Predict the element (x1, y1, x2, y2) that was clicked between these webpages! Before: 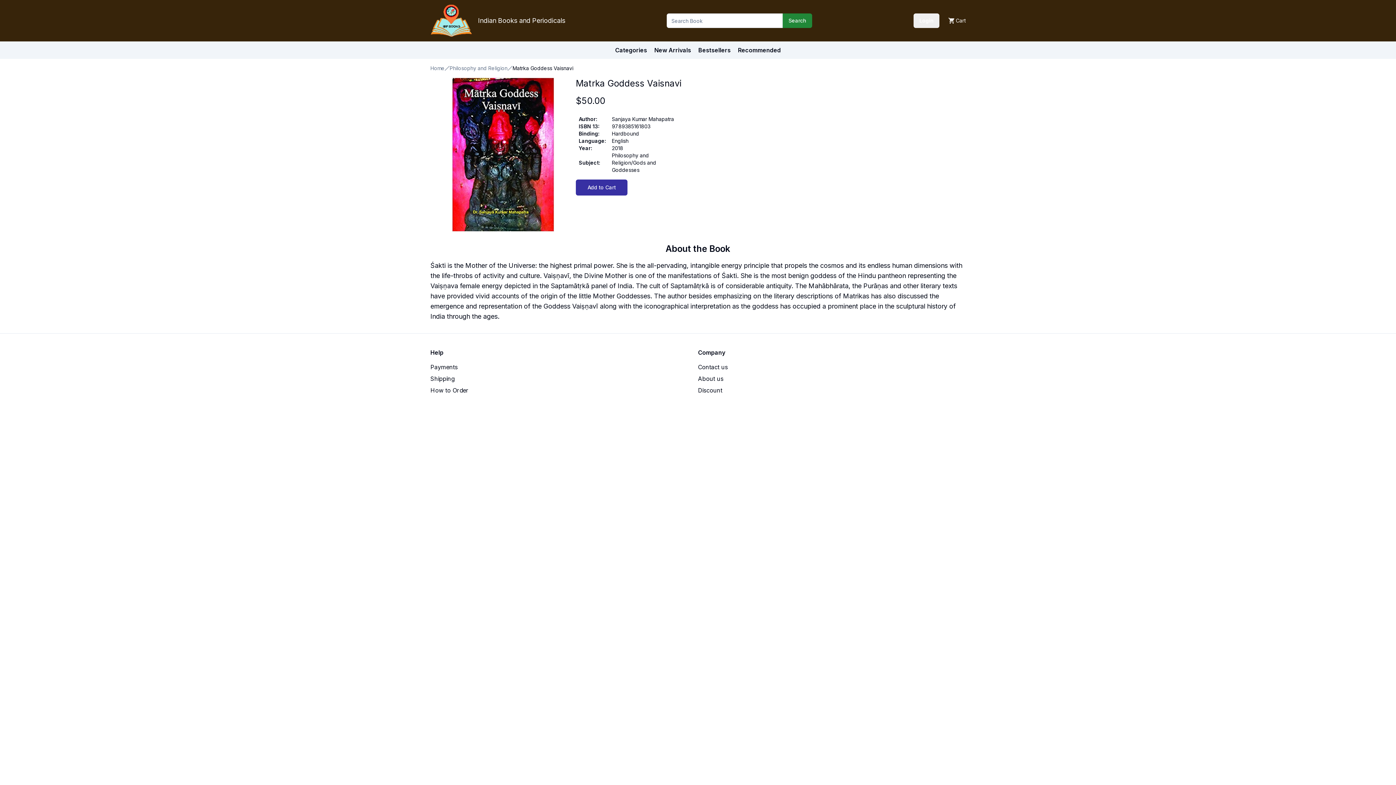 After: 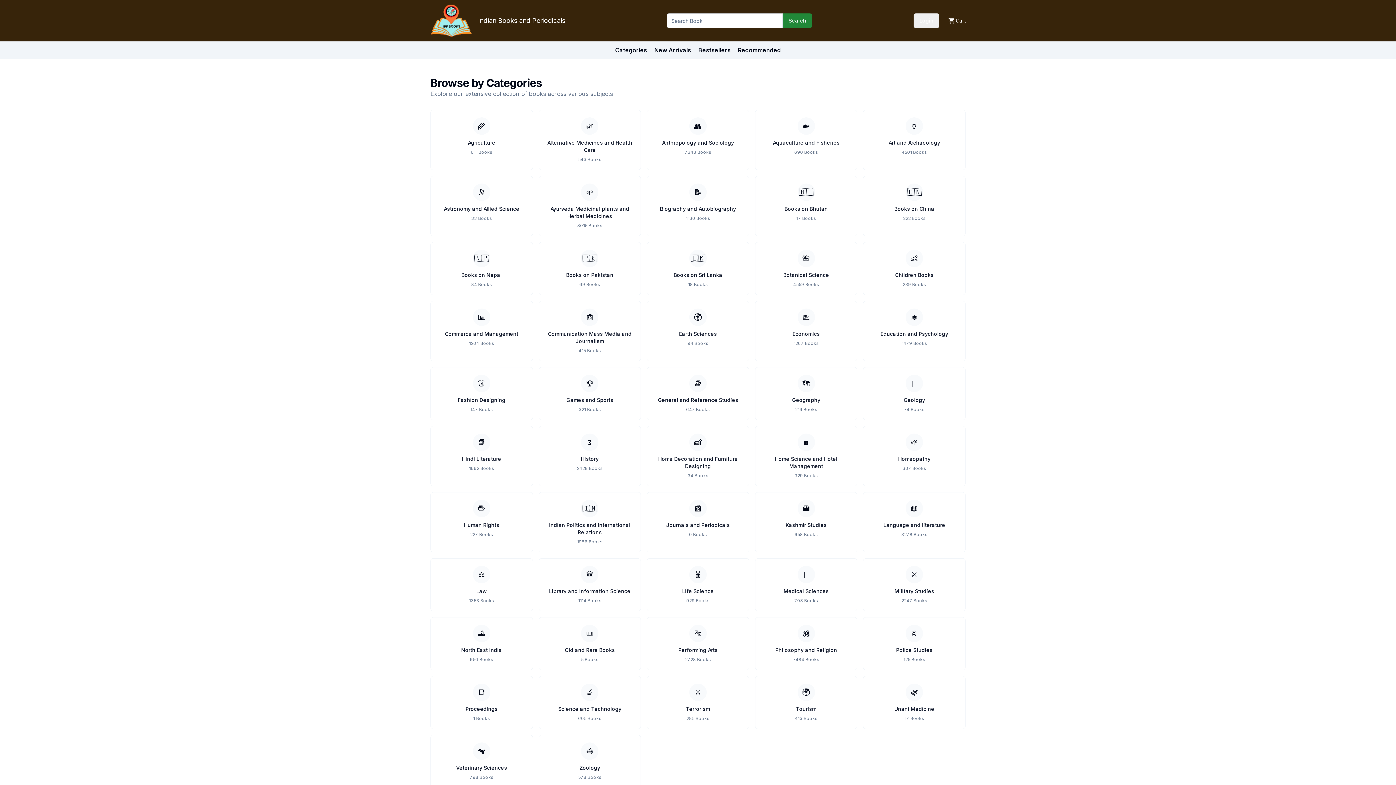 Action: label: Categories bbox: (615, 46, 647, 53)